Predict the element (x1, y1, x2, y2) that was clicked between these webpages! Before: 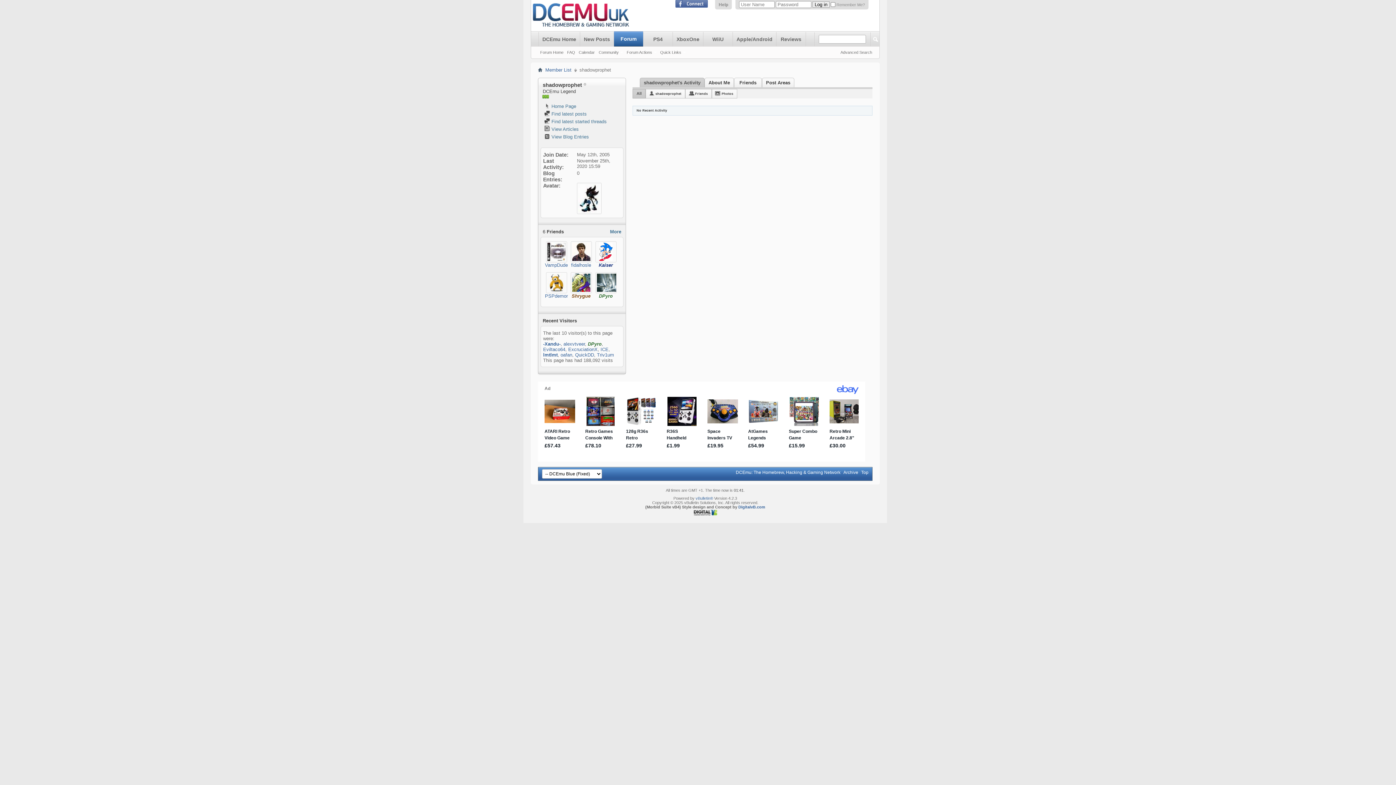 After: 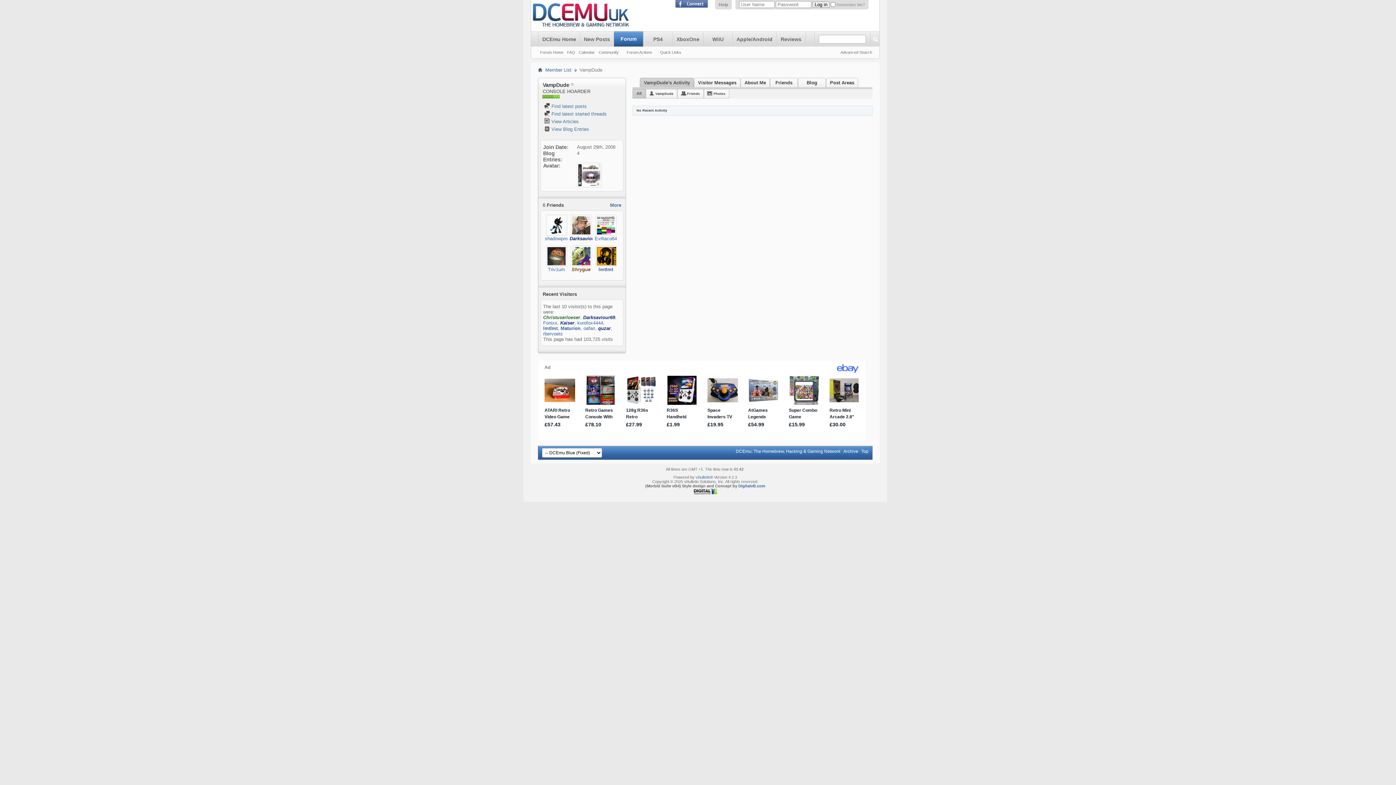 Action: bbox: (545, 262, 568, 268) label: VampDude